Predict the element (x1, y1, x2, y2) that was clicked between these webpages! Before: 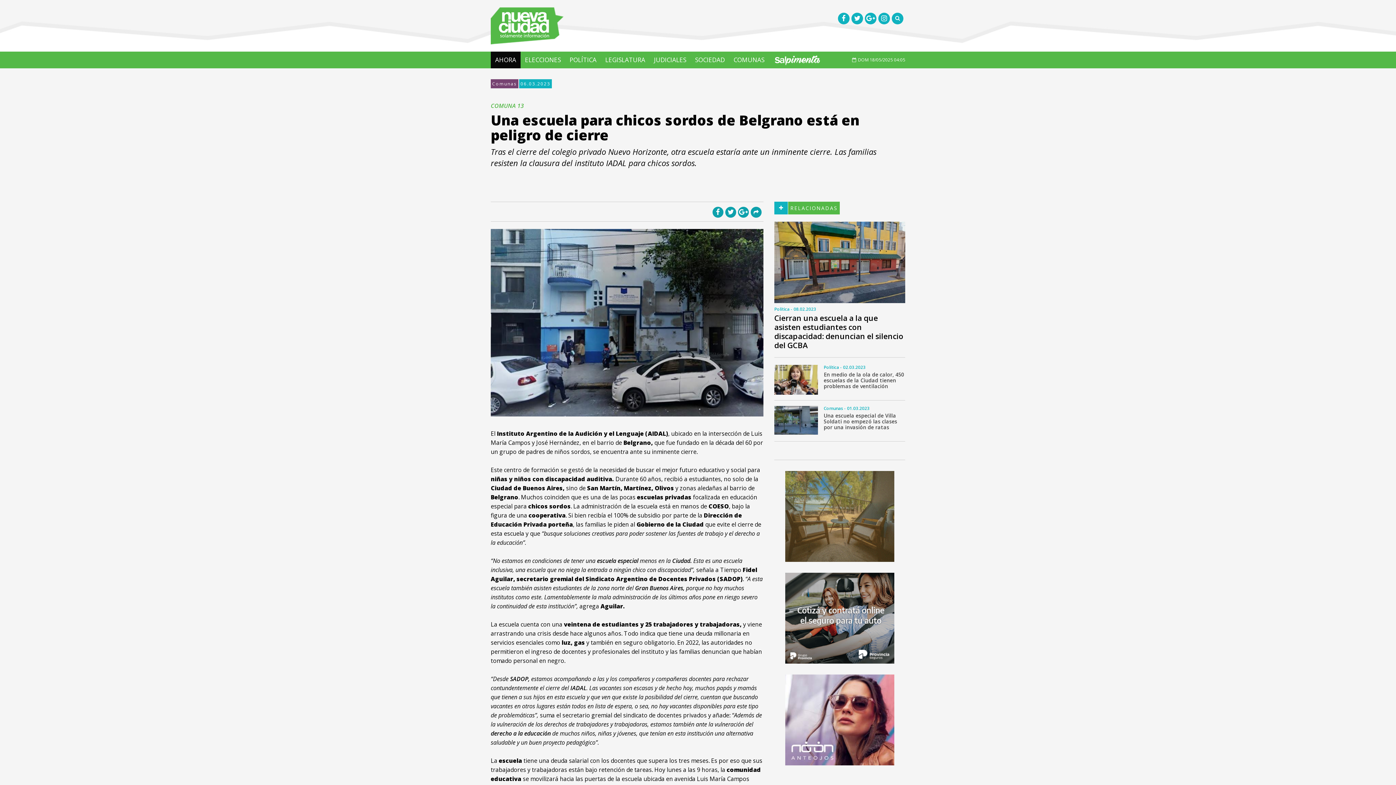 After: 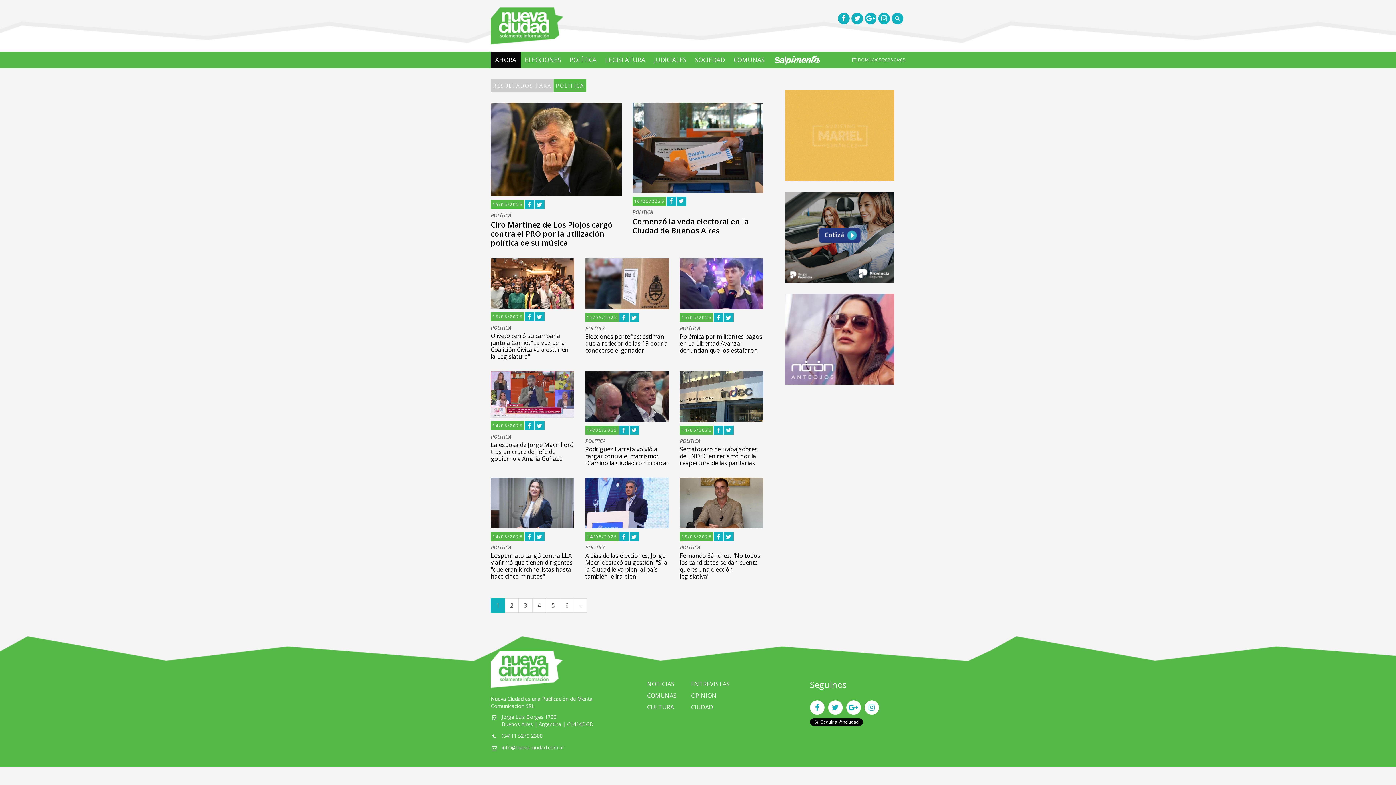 Action: bbox: (565, 51, 601, 68) label: POLÍTICA